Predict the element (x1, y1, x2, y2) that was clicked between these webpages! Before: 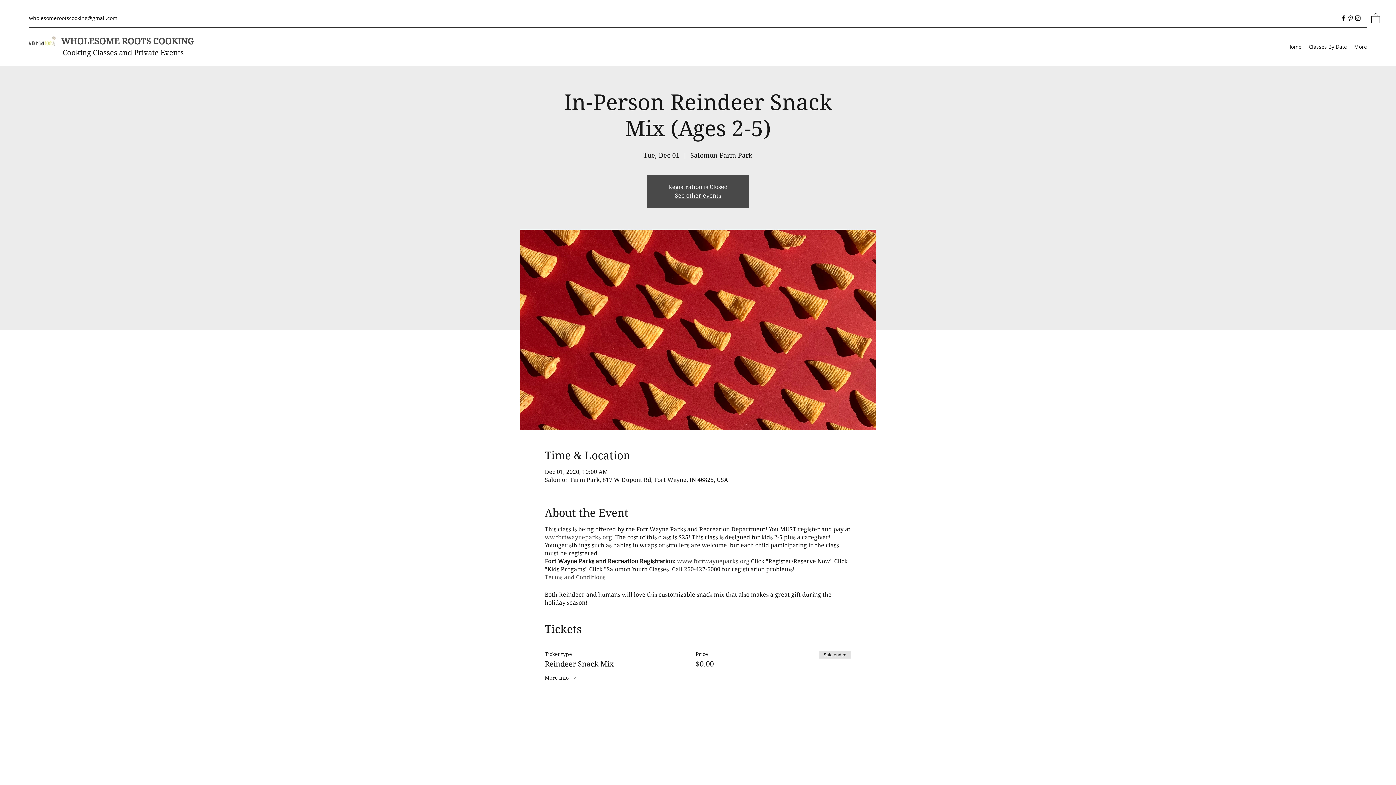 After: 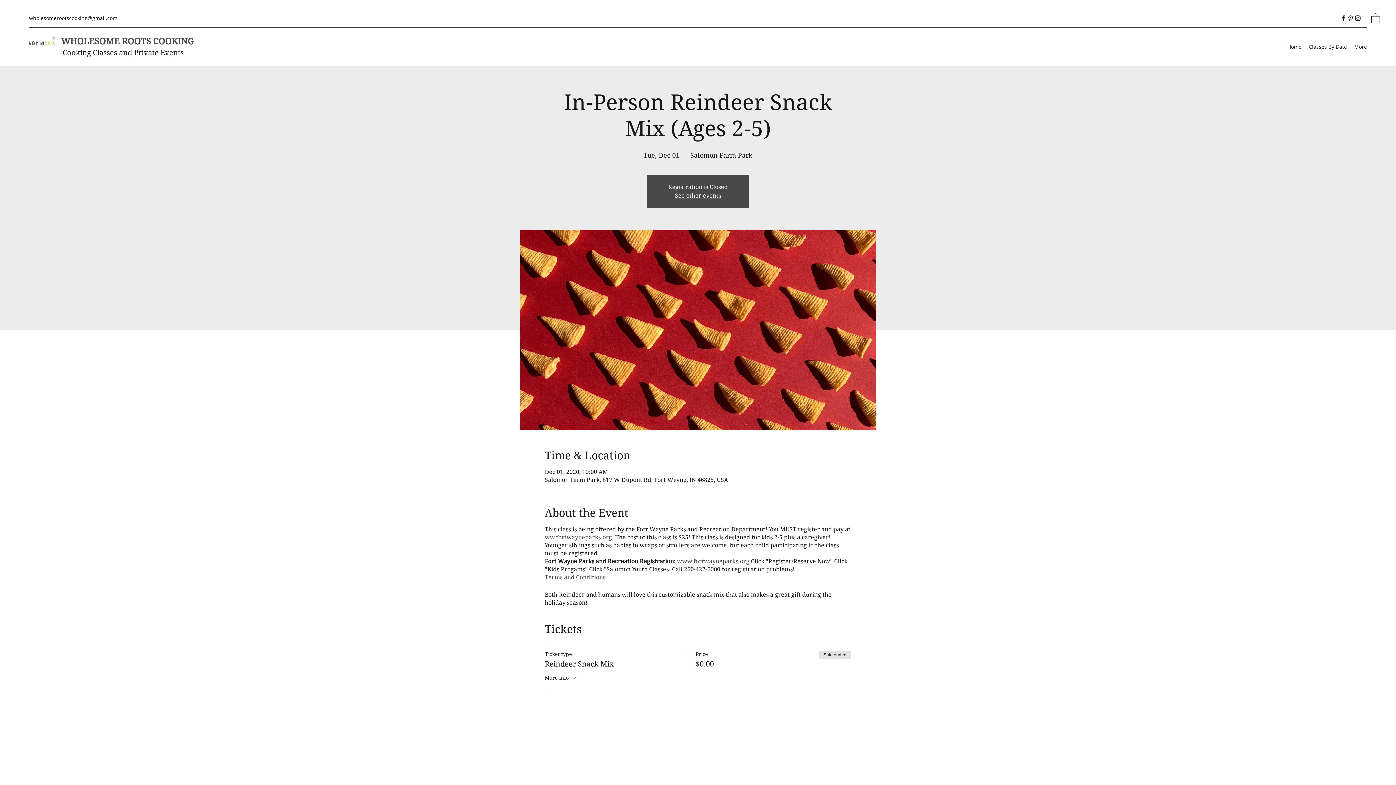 Action: bbox: (544, 534, 612, 540) label: ww.fortwayneparks.org